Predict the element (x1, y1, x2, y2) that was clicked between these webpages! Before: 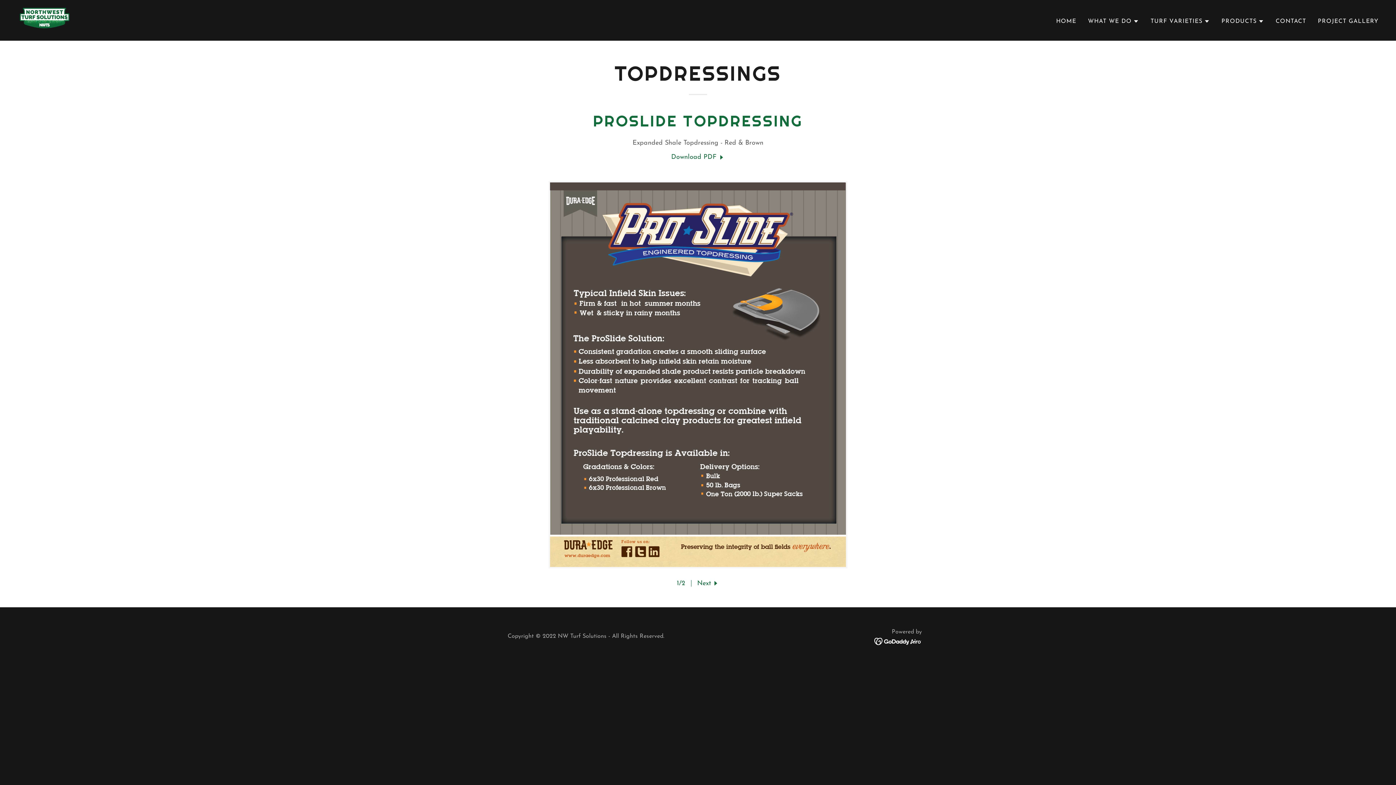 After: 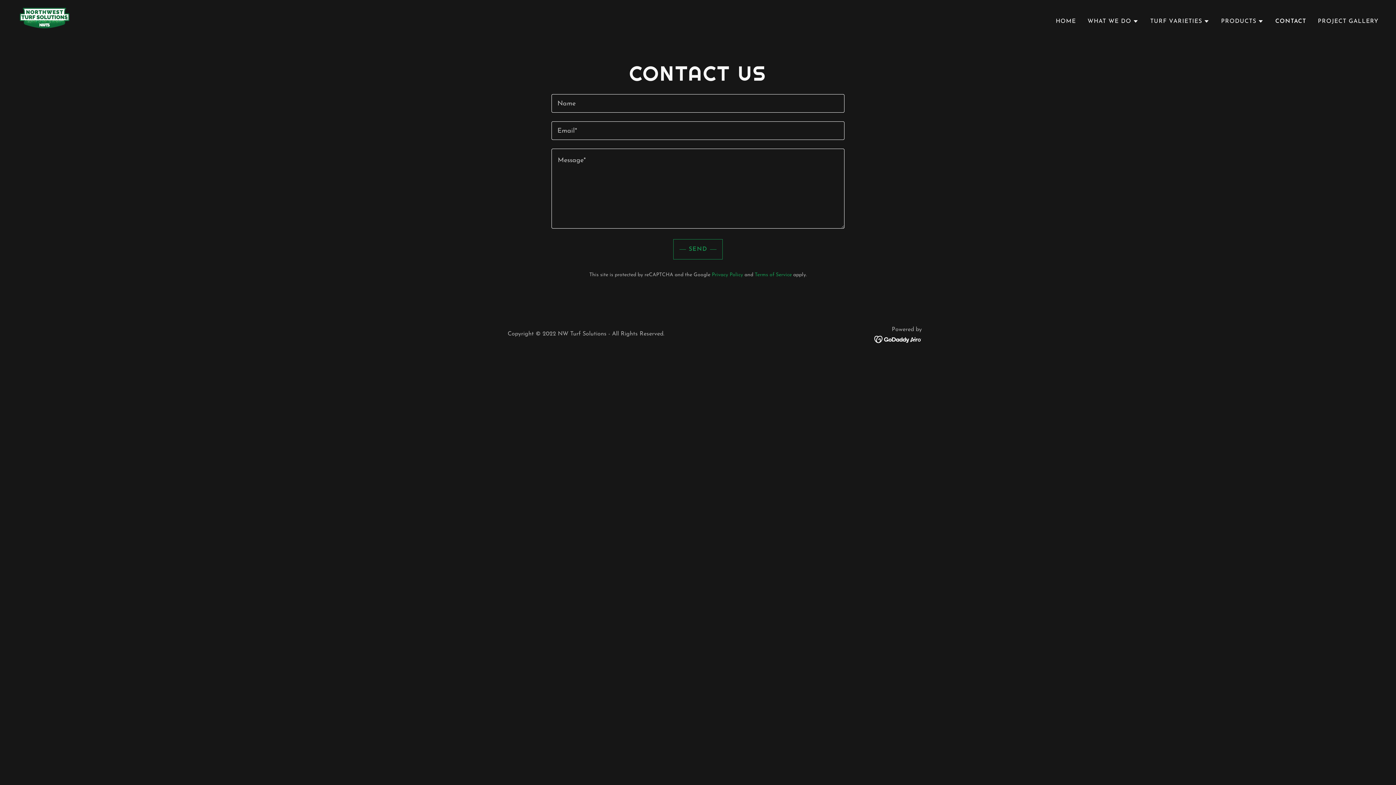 Action: label: CONTACT bbox: (1273, 14, 1308, 27)